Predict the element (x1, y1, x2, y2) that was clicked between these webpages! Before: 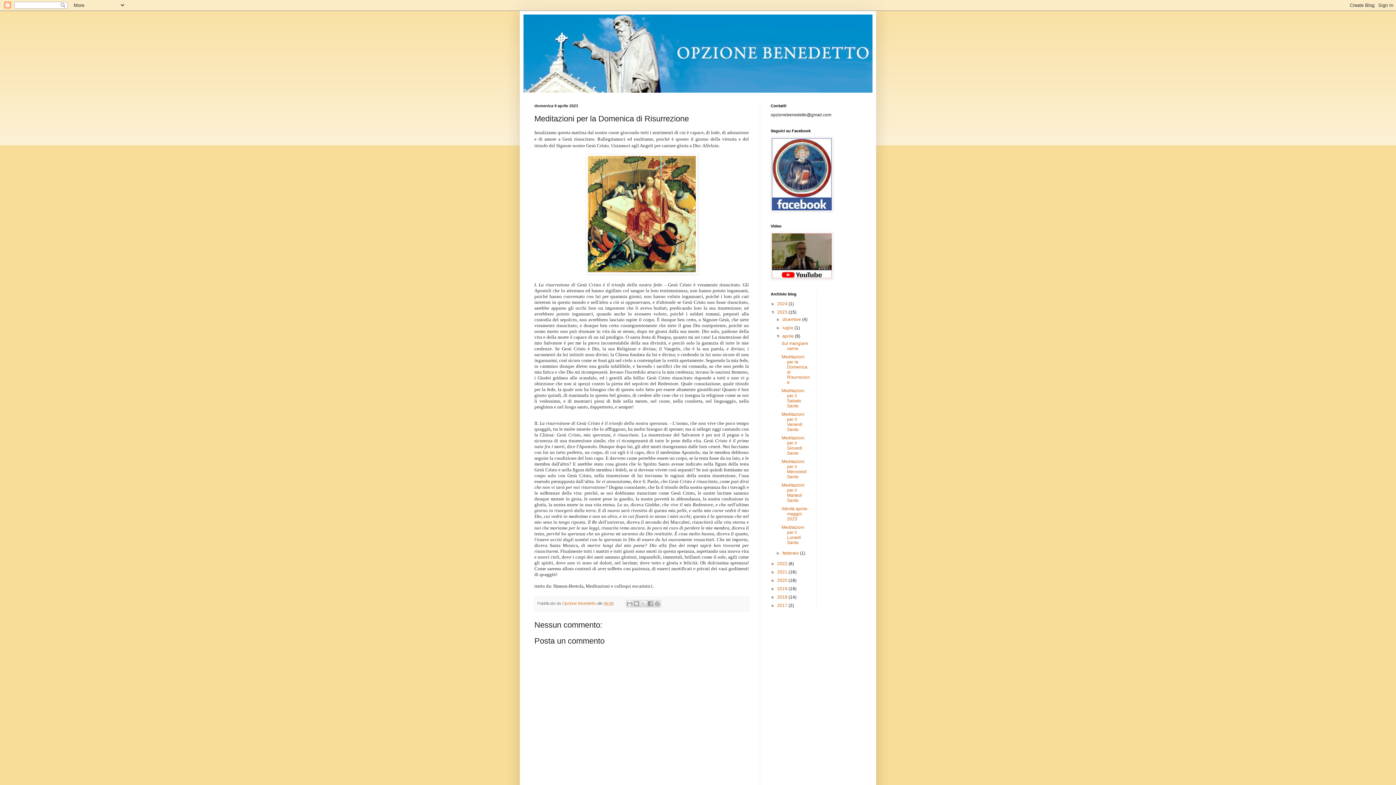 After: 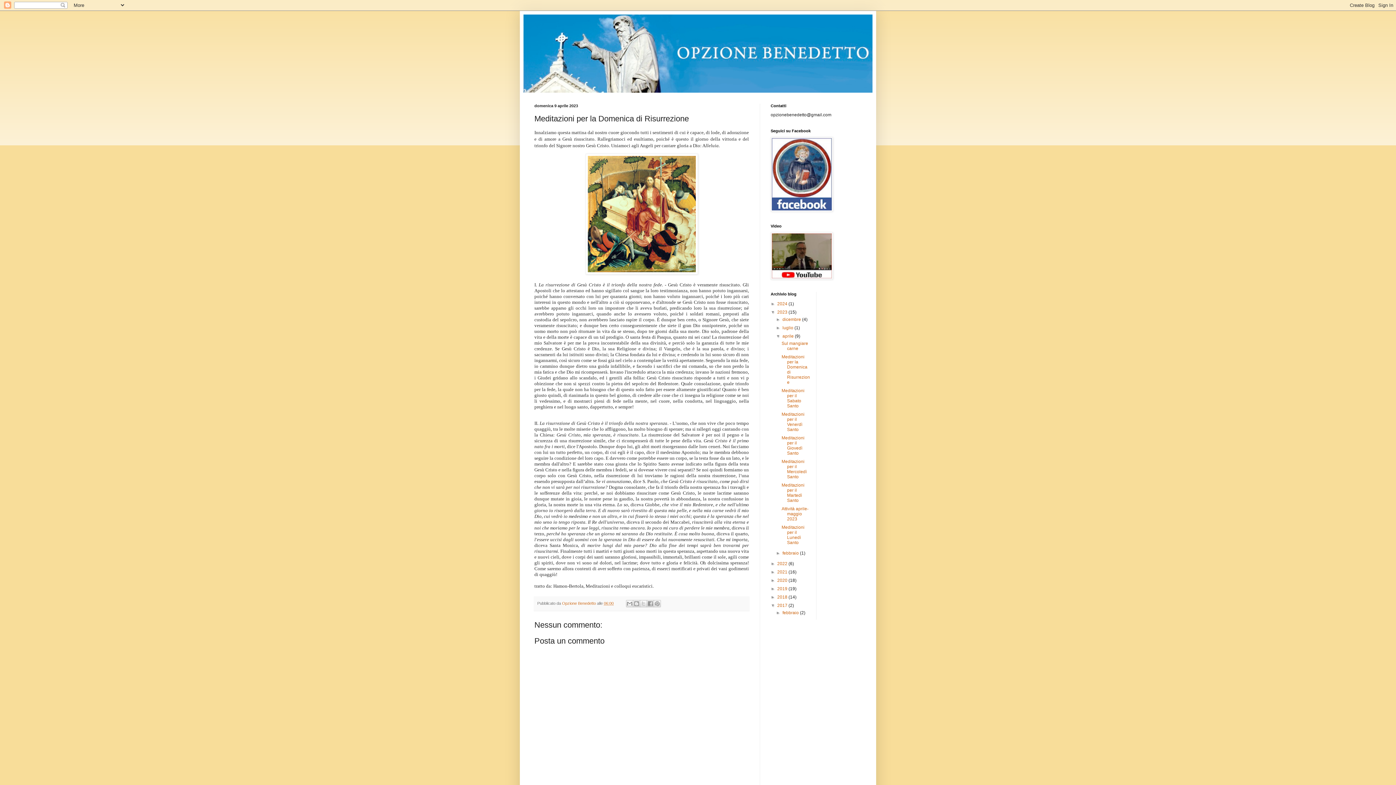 Action: bbox: (770, 603, 777, 608) label: ►  